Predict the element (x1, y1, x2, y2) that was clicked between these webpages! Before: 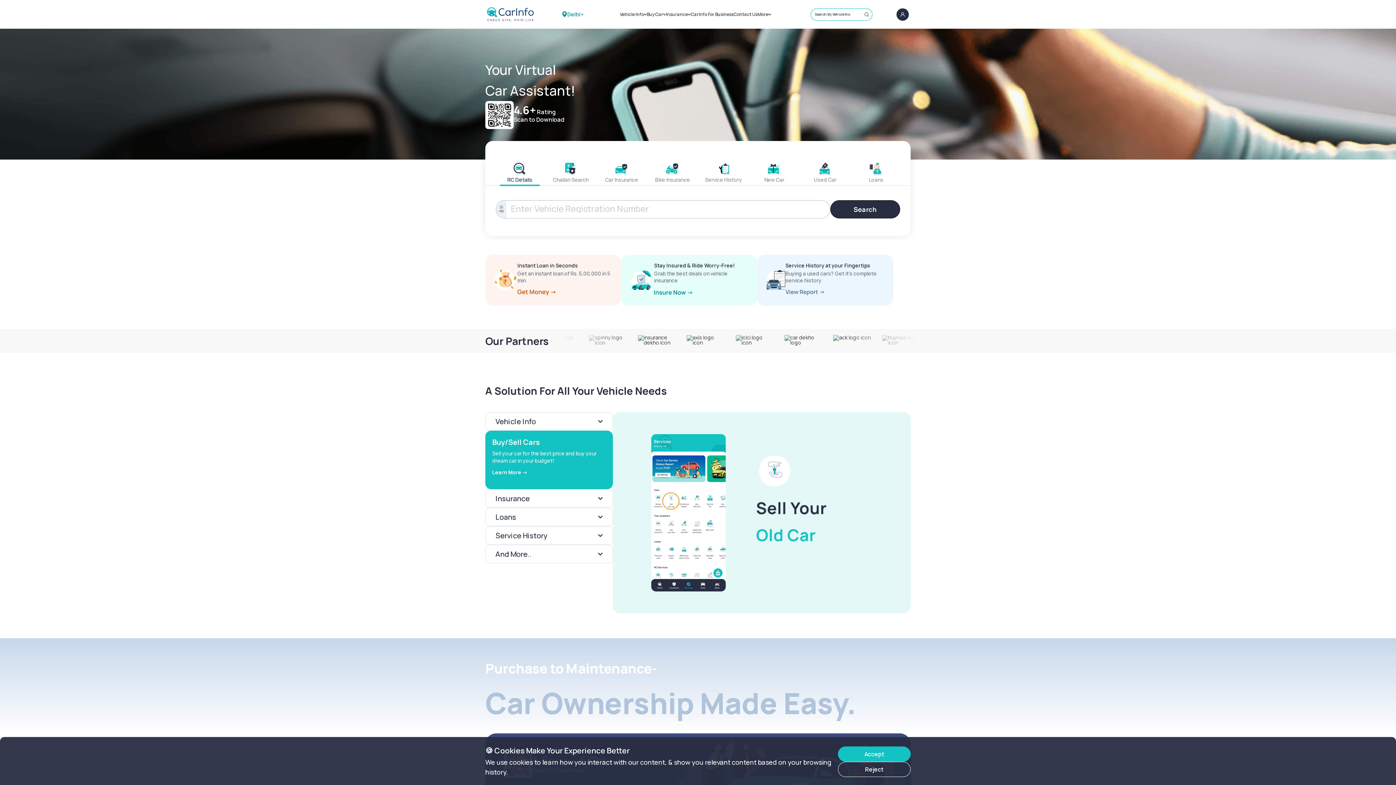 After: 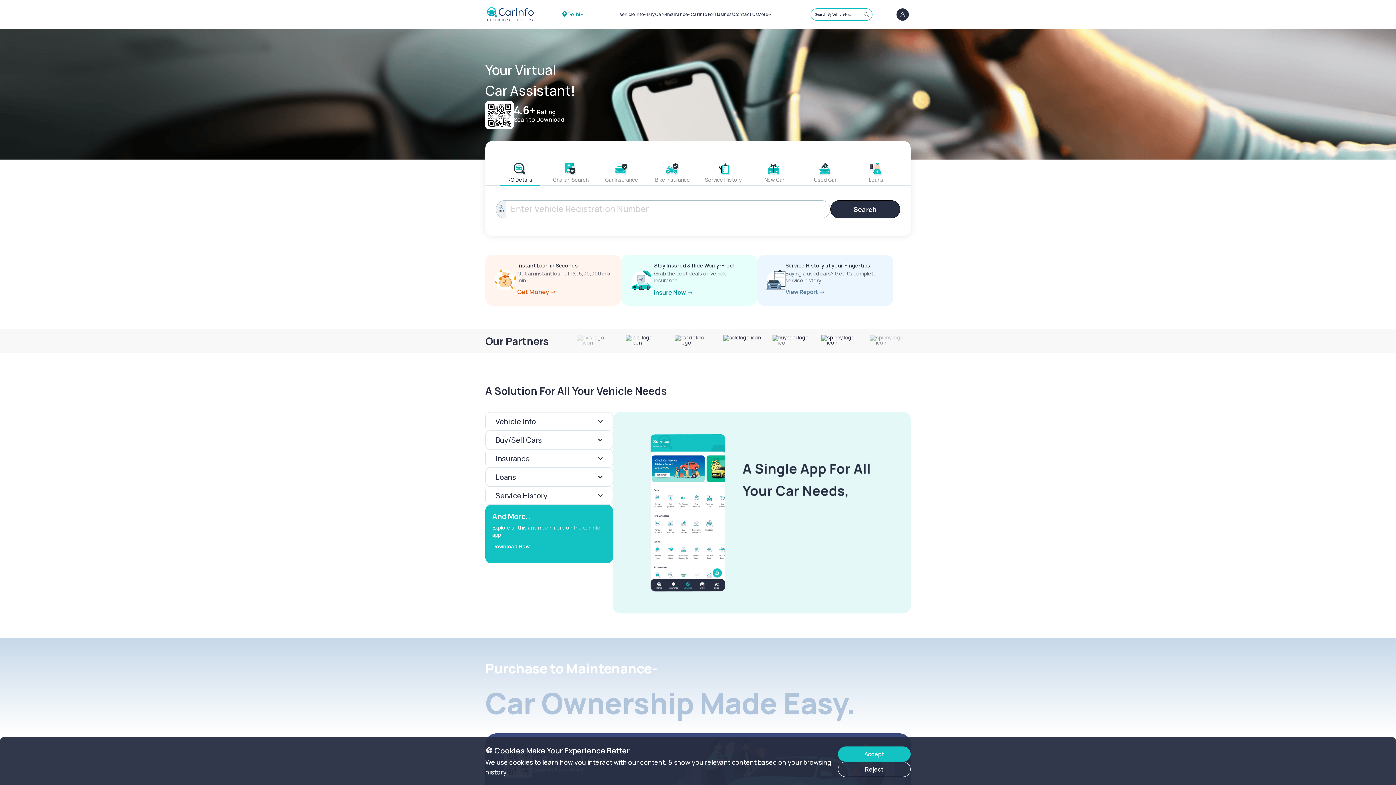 Action: bbox: (487, 7, 533, 21)